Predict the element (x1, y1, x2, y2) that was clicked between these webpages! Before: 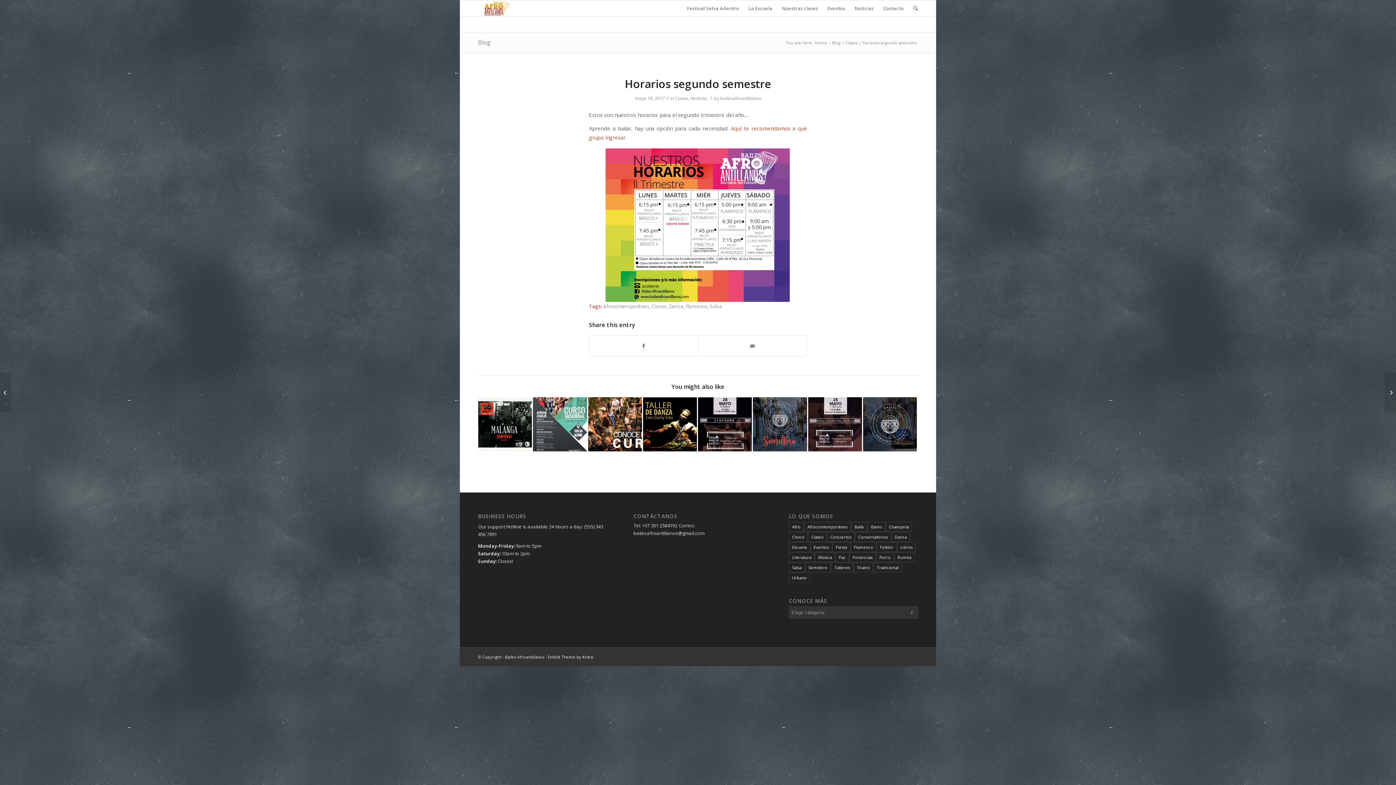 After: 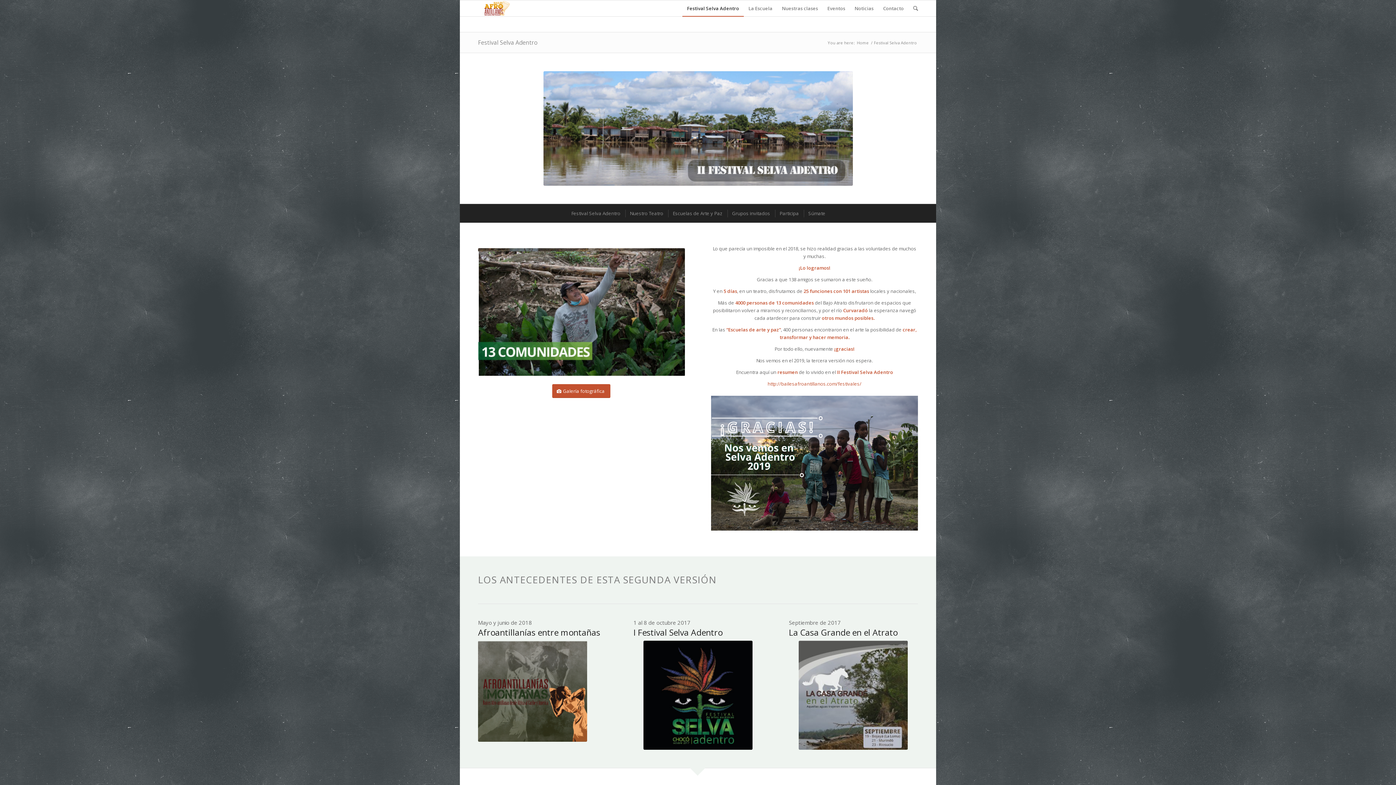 Action: label: Festival Selva Adentro bbox: (682, 0, 744, 16)